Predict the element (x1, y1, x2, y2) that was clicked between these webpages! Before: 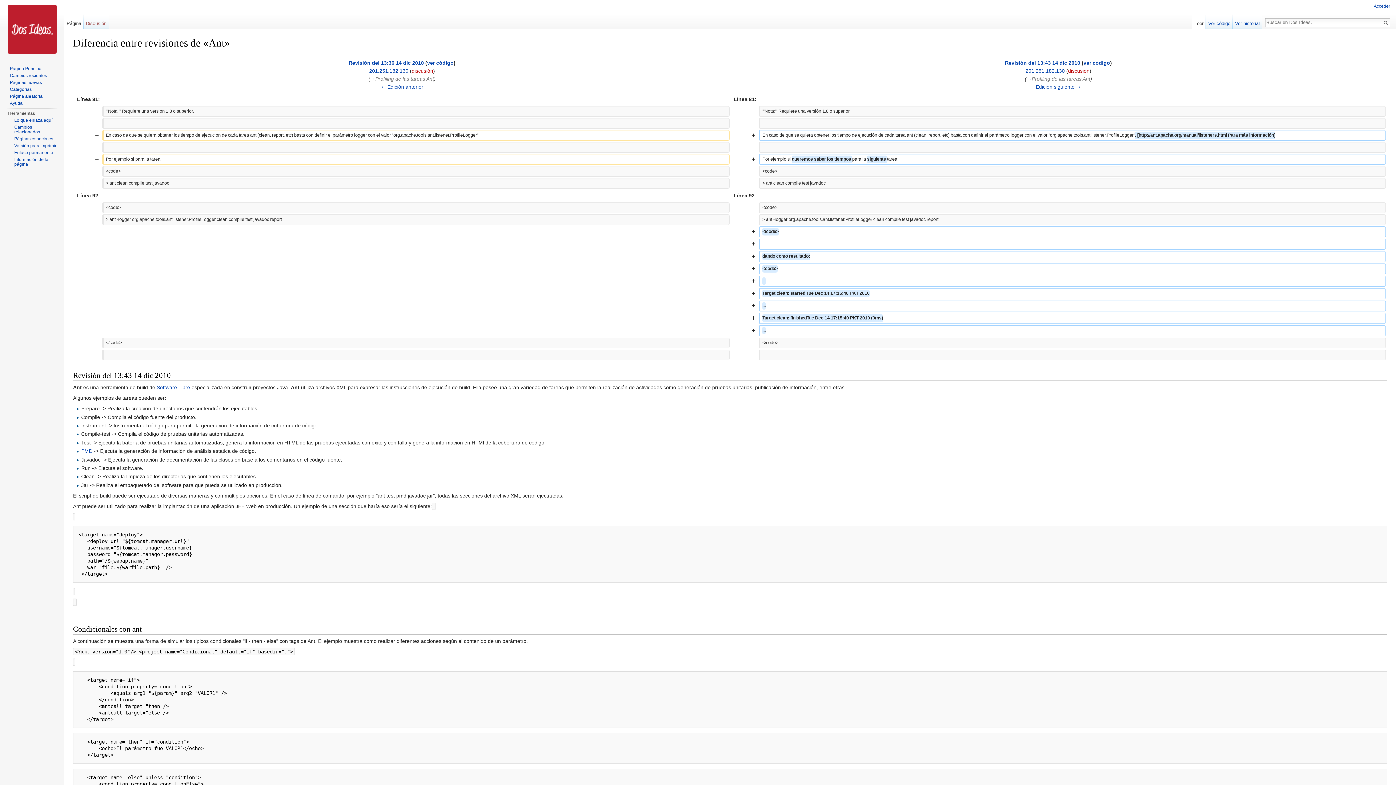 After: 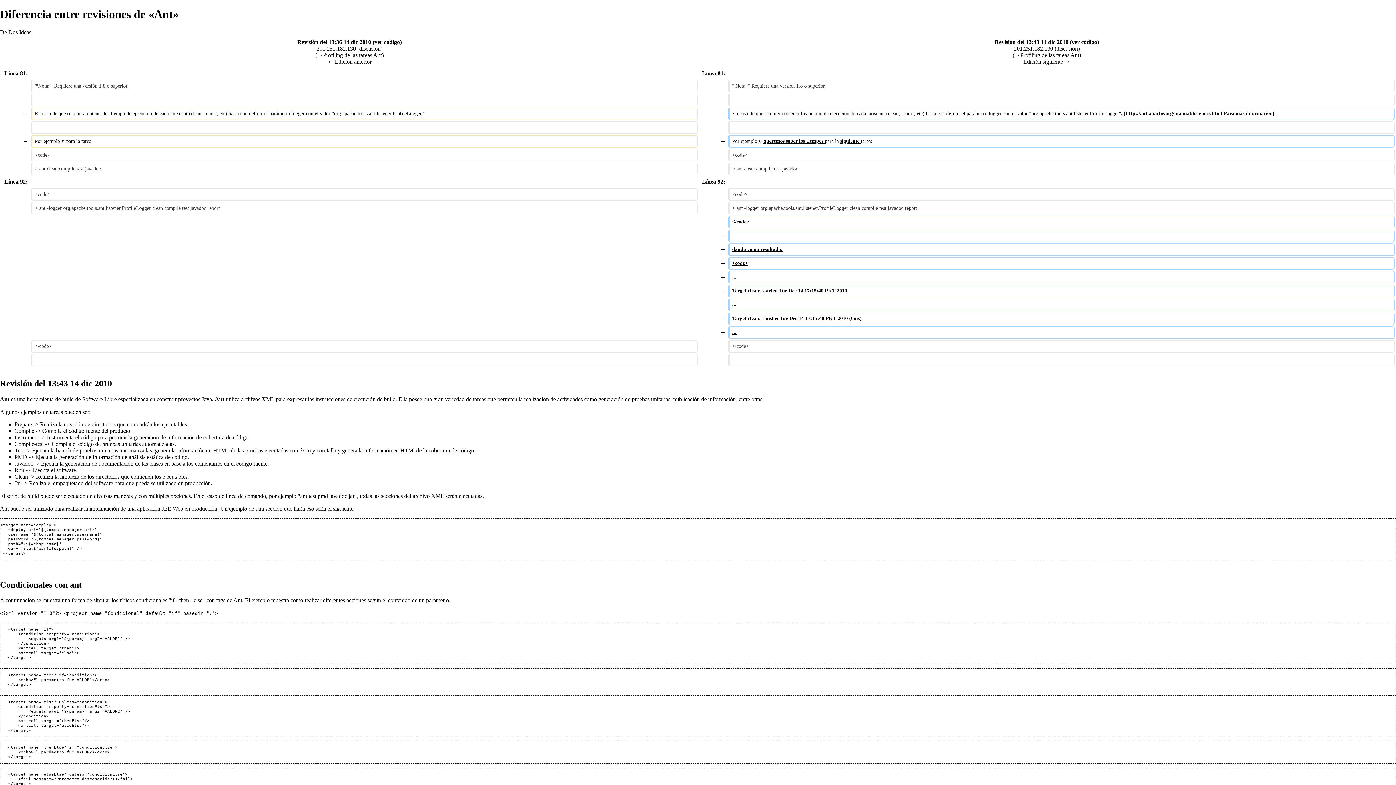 Action: bbox: (14, 143, 56, 148) label: Versión para imprimir